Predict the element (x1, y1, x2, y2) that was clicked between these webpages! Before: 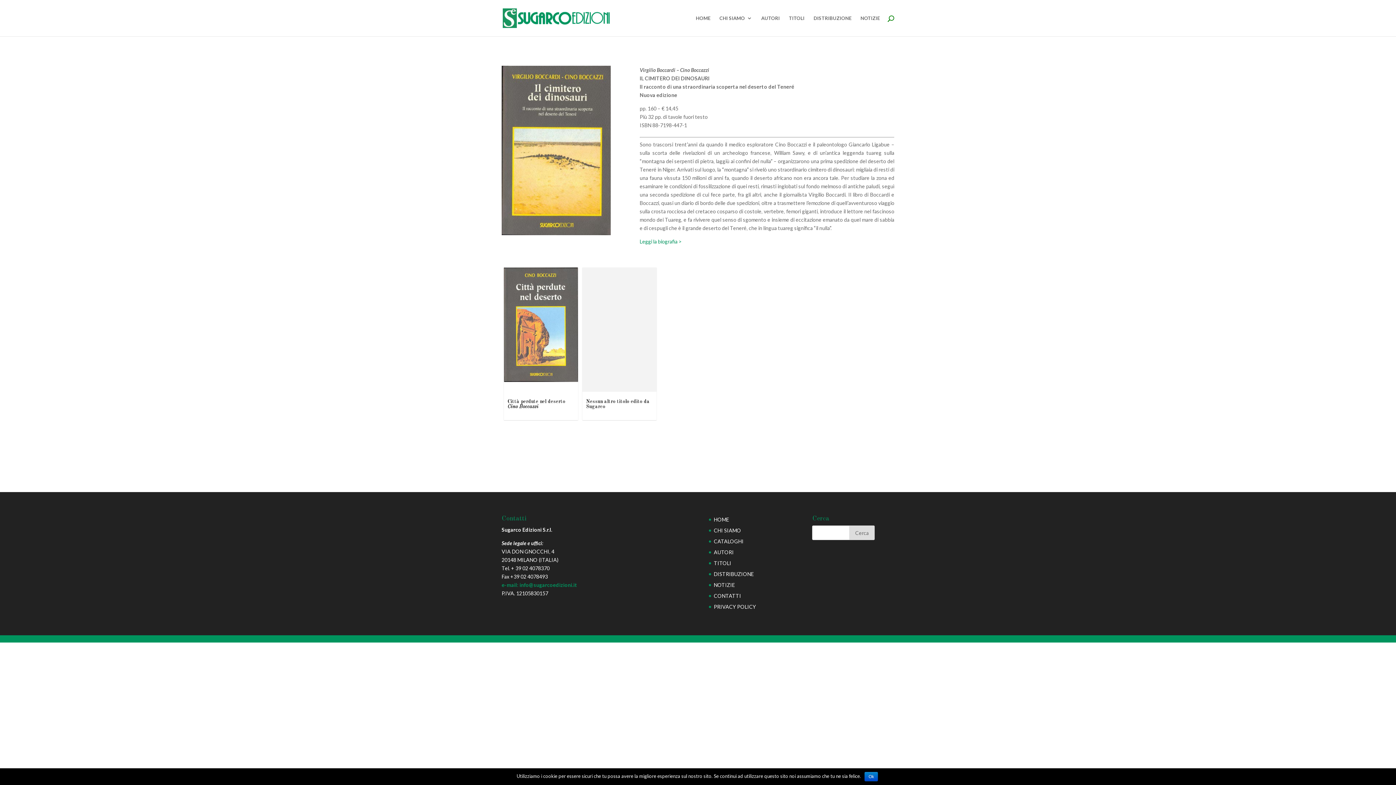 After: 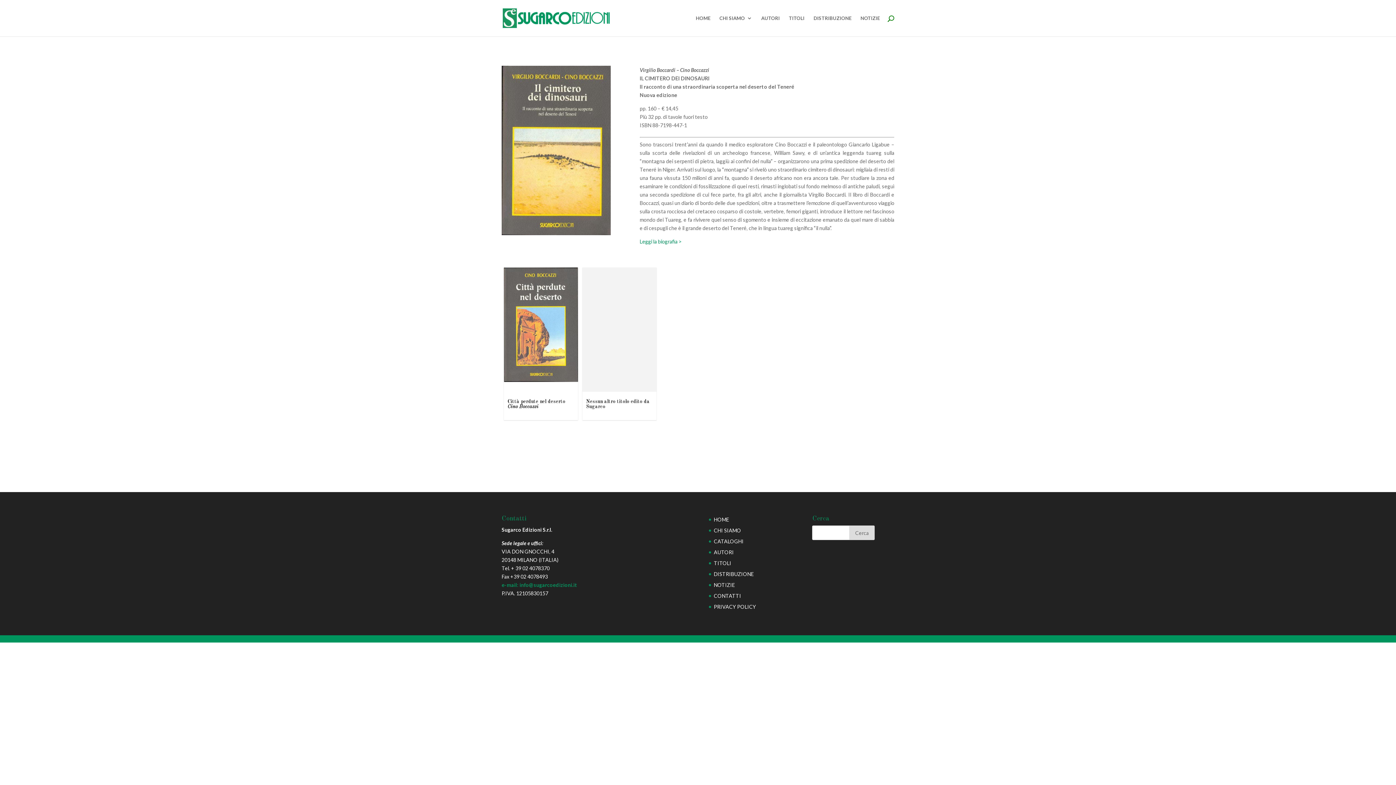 Action: label: Ok bbox: (864, 772, 878, 781)